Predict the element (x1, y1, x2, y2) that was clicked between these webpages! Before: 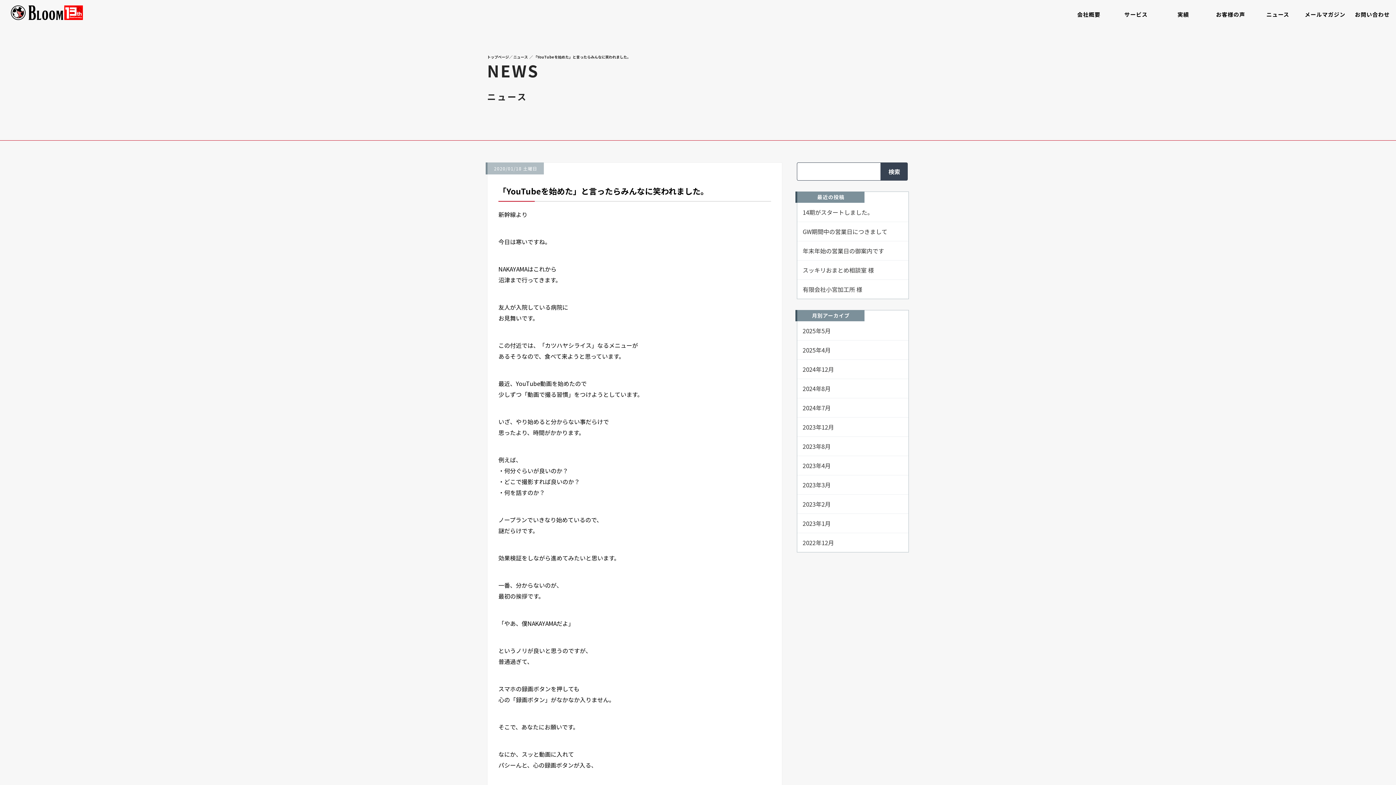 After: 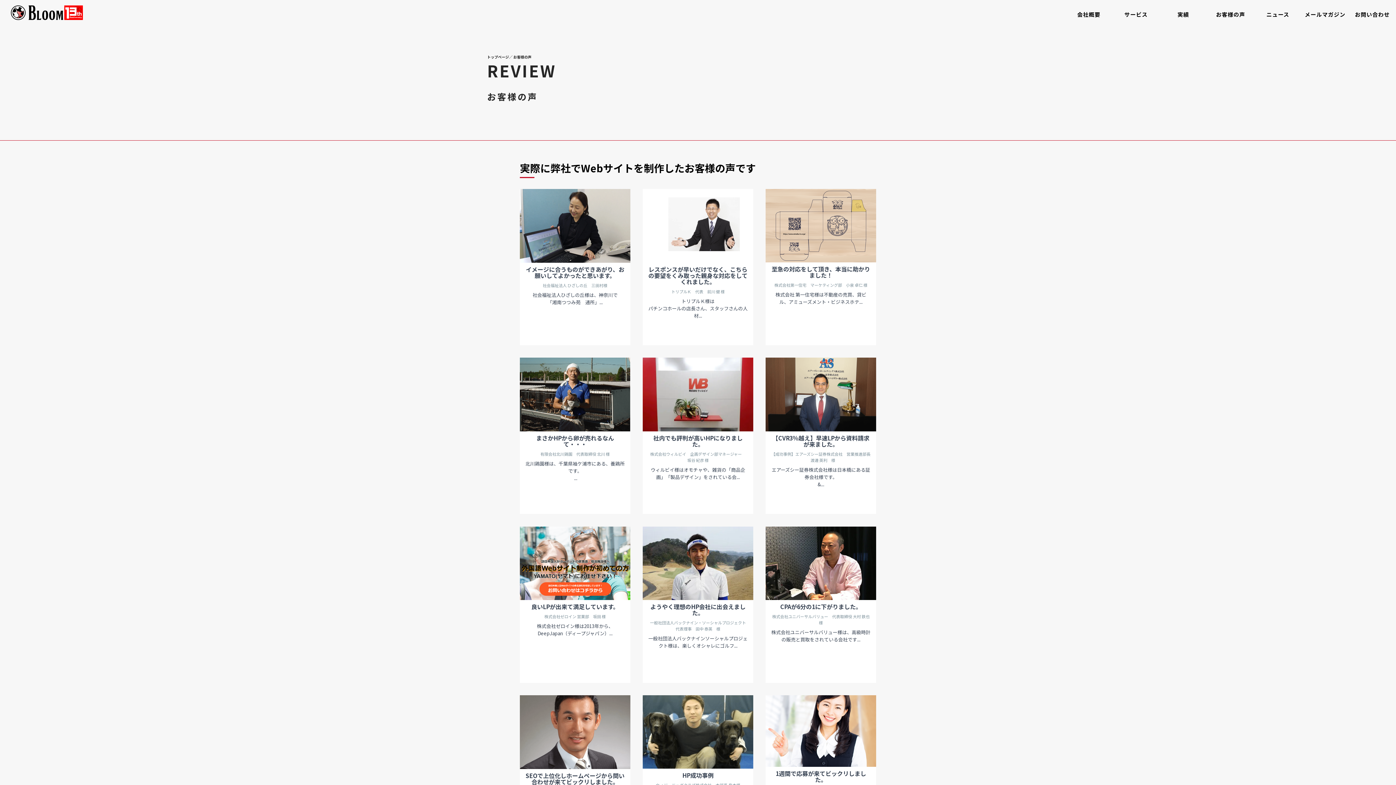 Action: bbox: (1207, 10, 1254, 18) label: お客様の声